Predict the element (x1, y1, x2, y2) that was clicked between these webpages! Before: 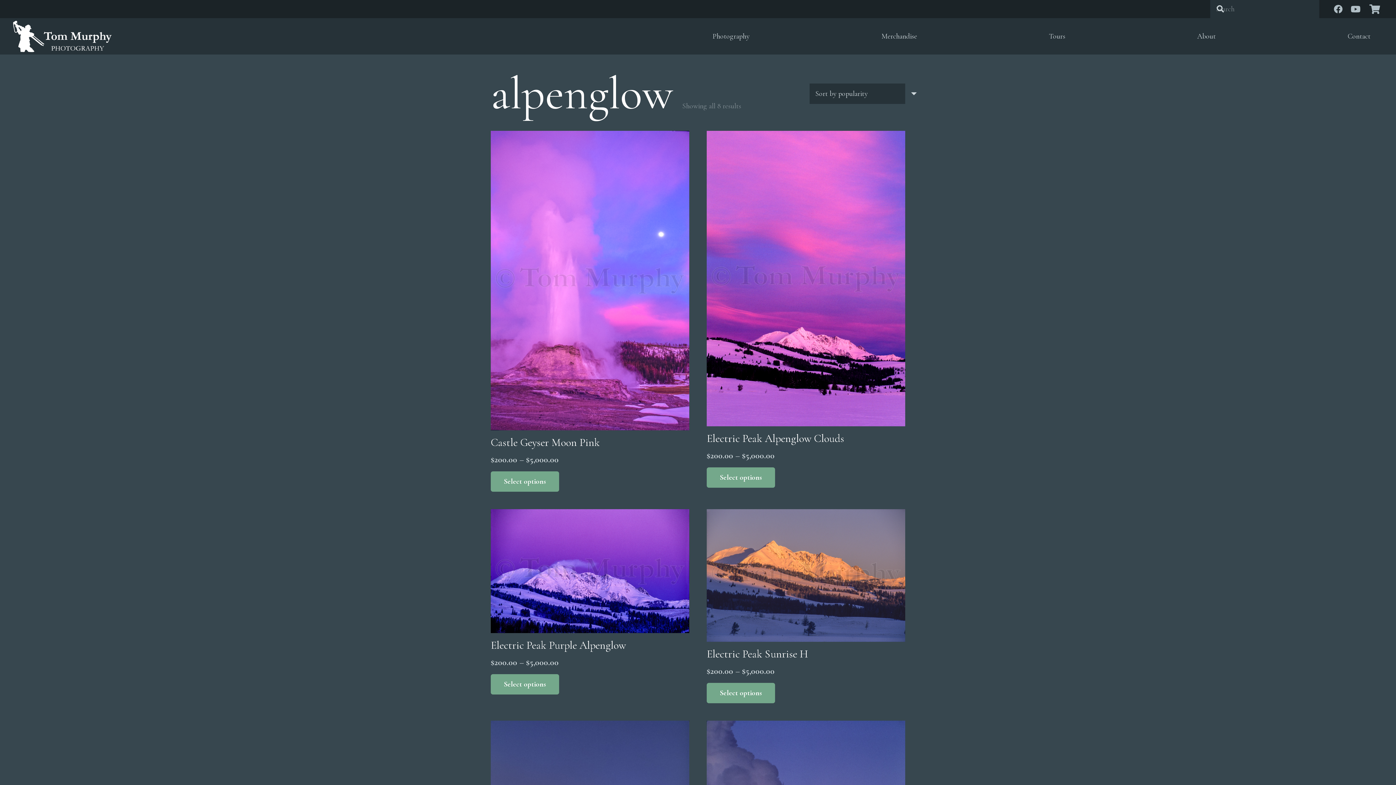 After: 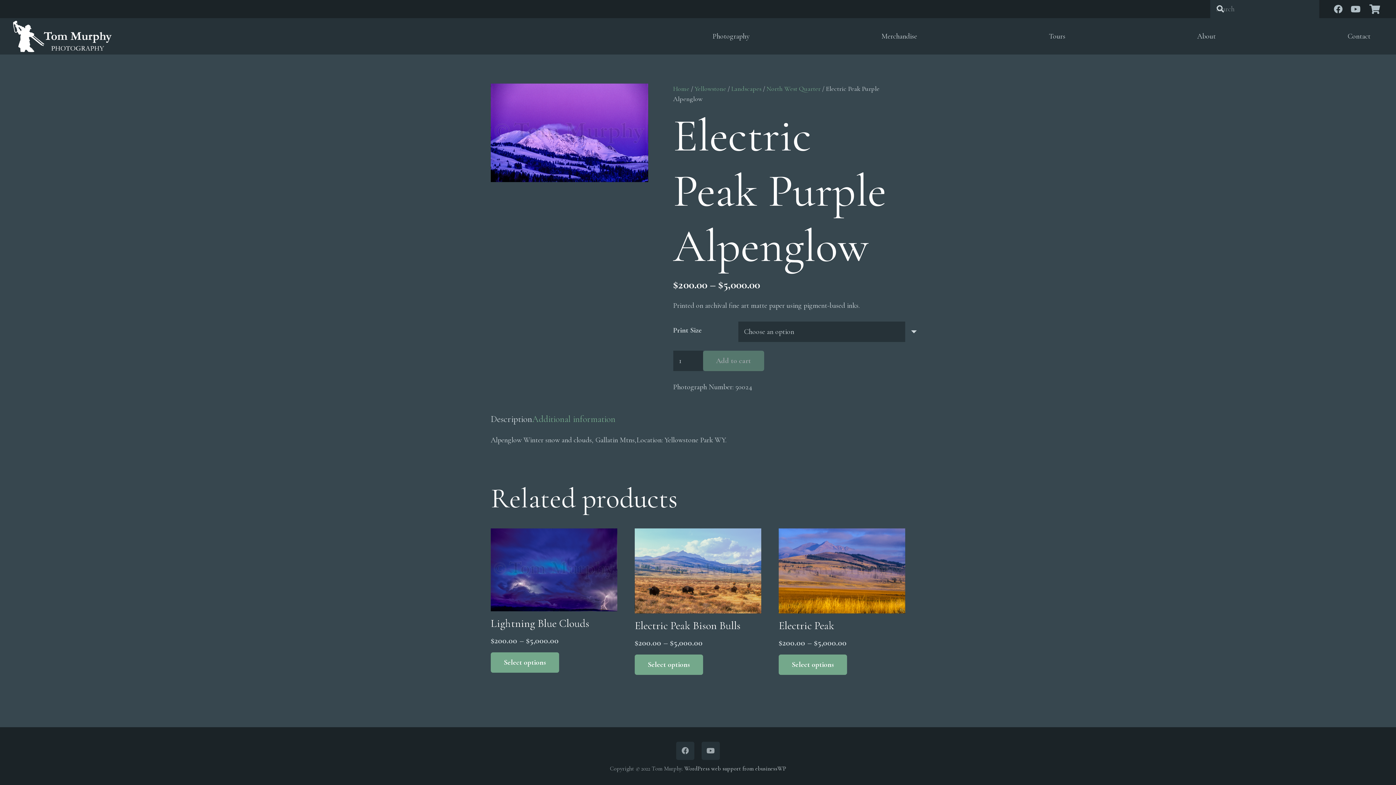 Action: bbox: (490, 509, 689, 668) label: Electric Peak Purple Alpenglow
$200.00 – $5,000.00